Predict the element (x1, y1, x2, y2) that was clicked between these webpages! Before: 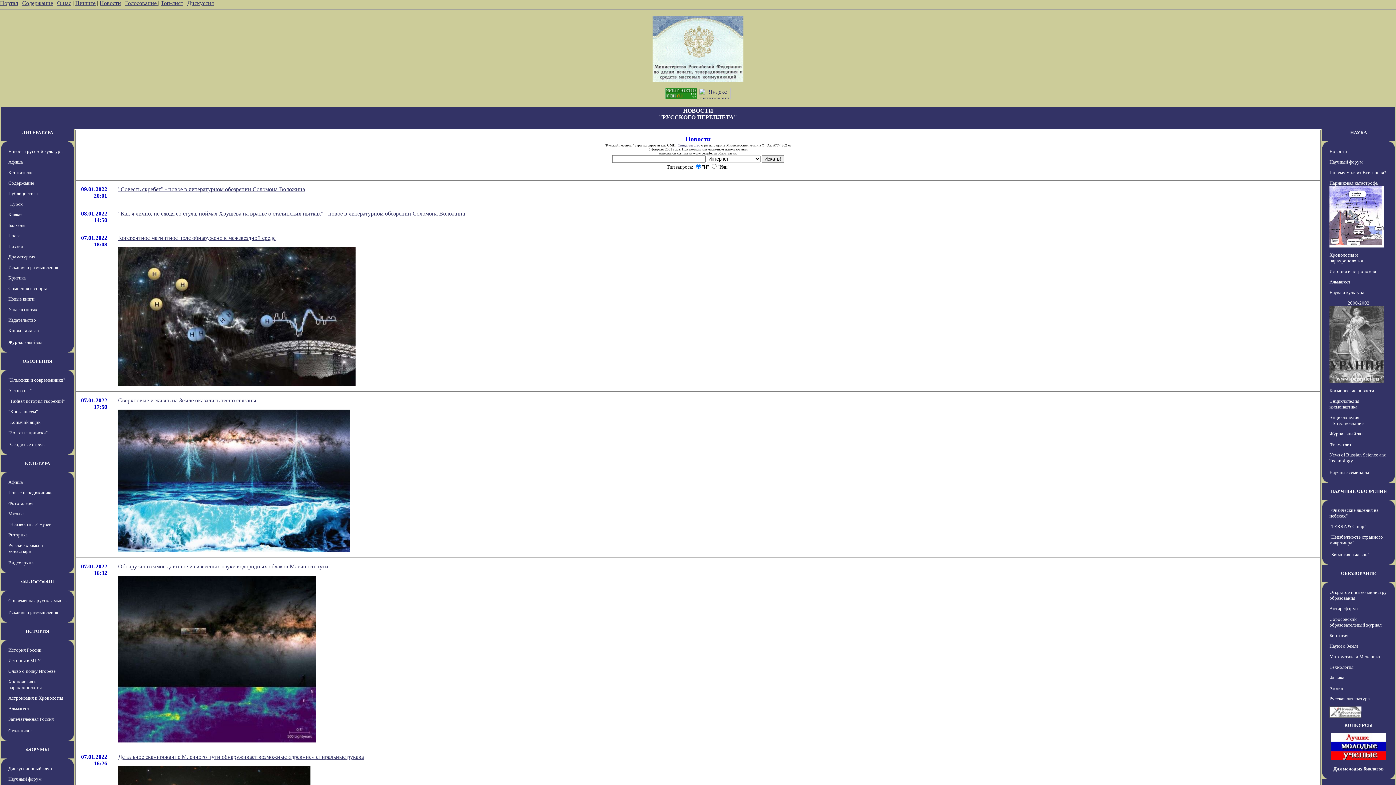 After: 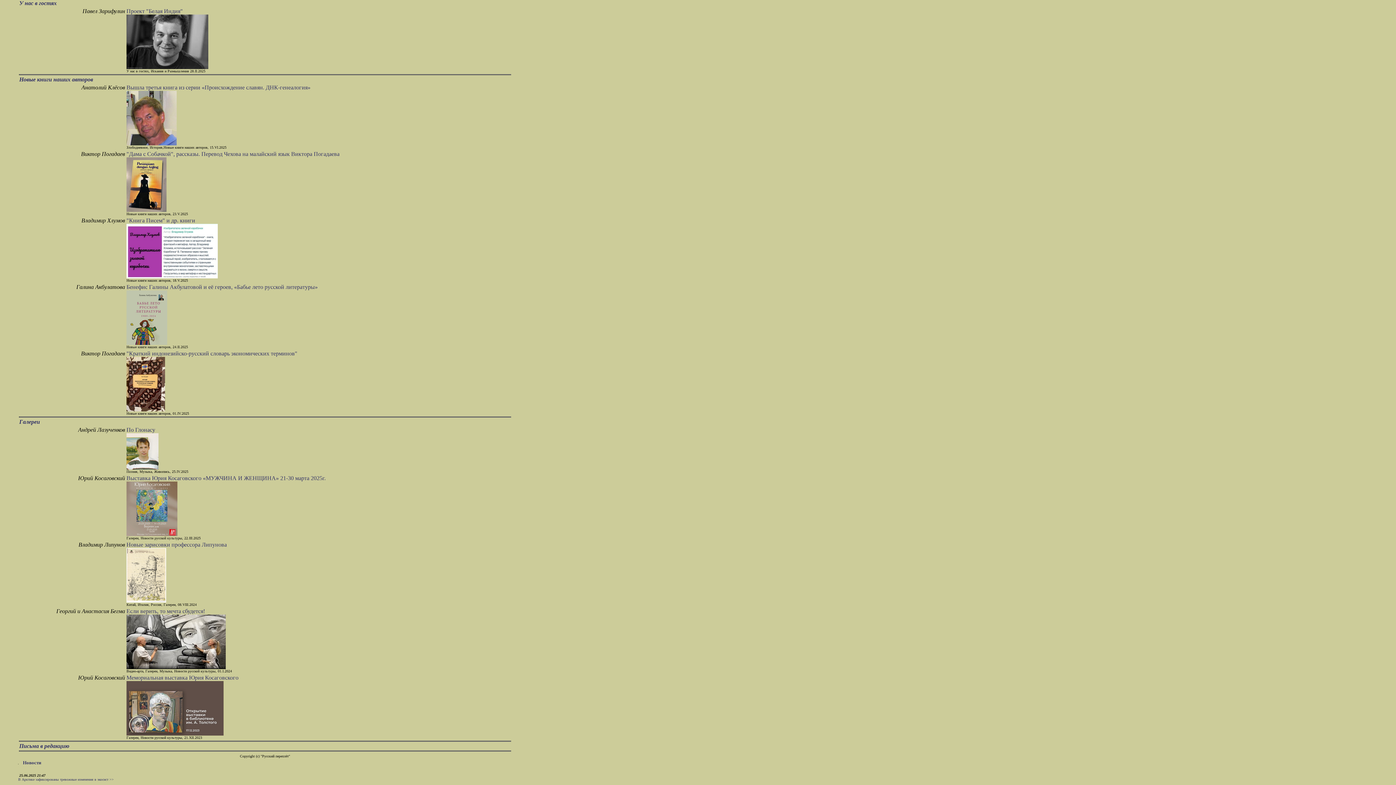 Action: bbox: (8, 306, 37, 312) label: У нас в гостях